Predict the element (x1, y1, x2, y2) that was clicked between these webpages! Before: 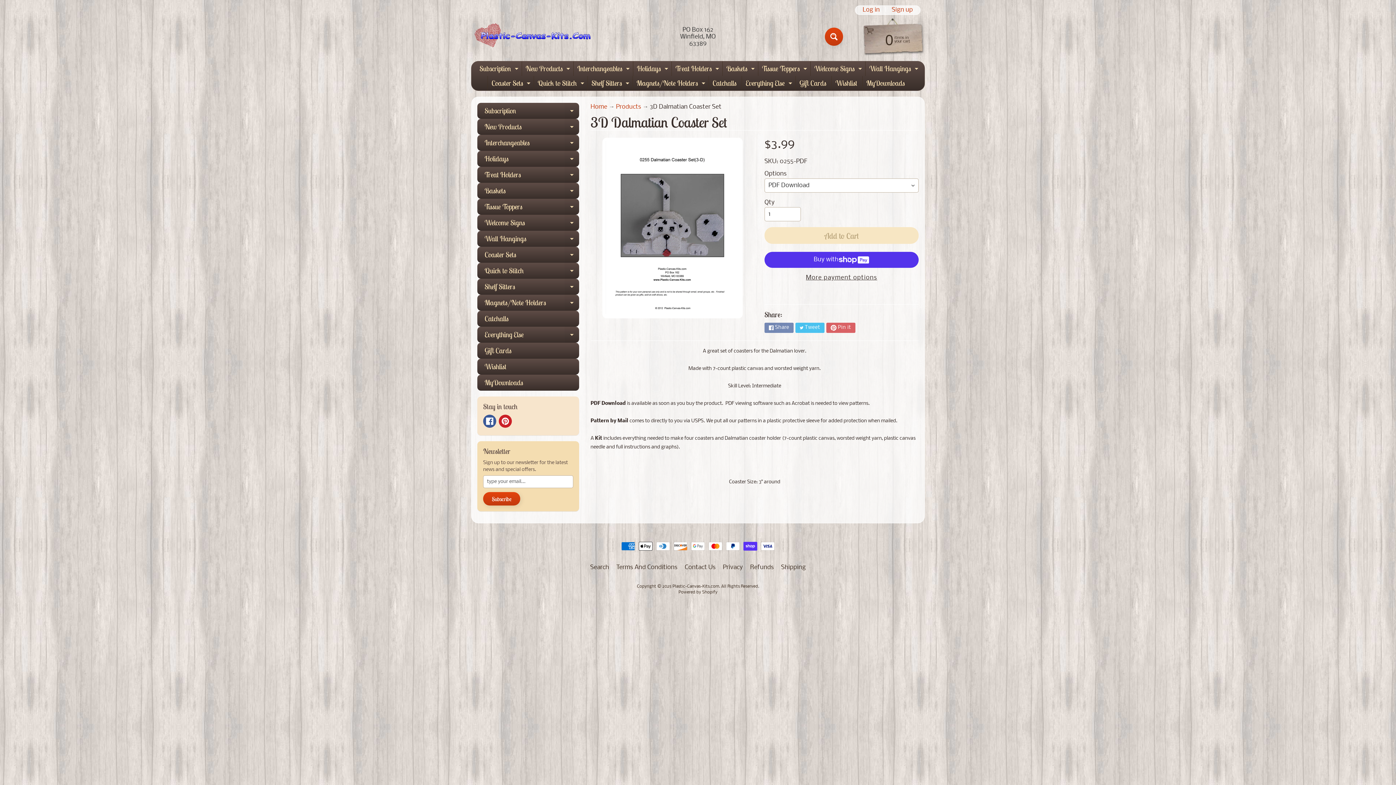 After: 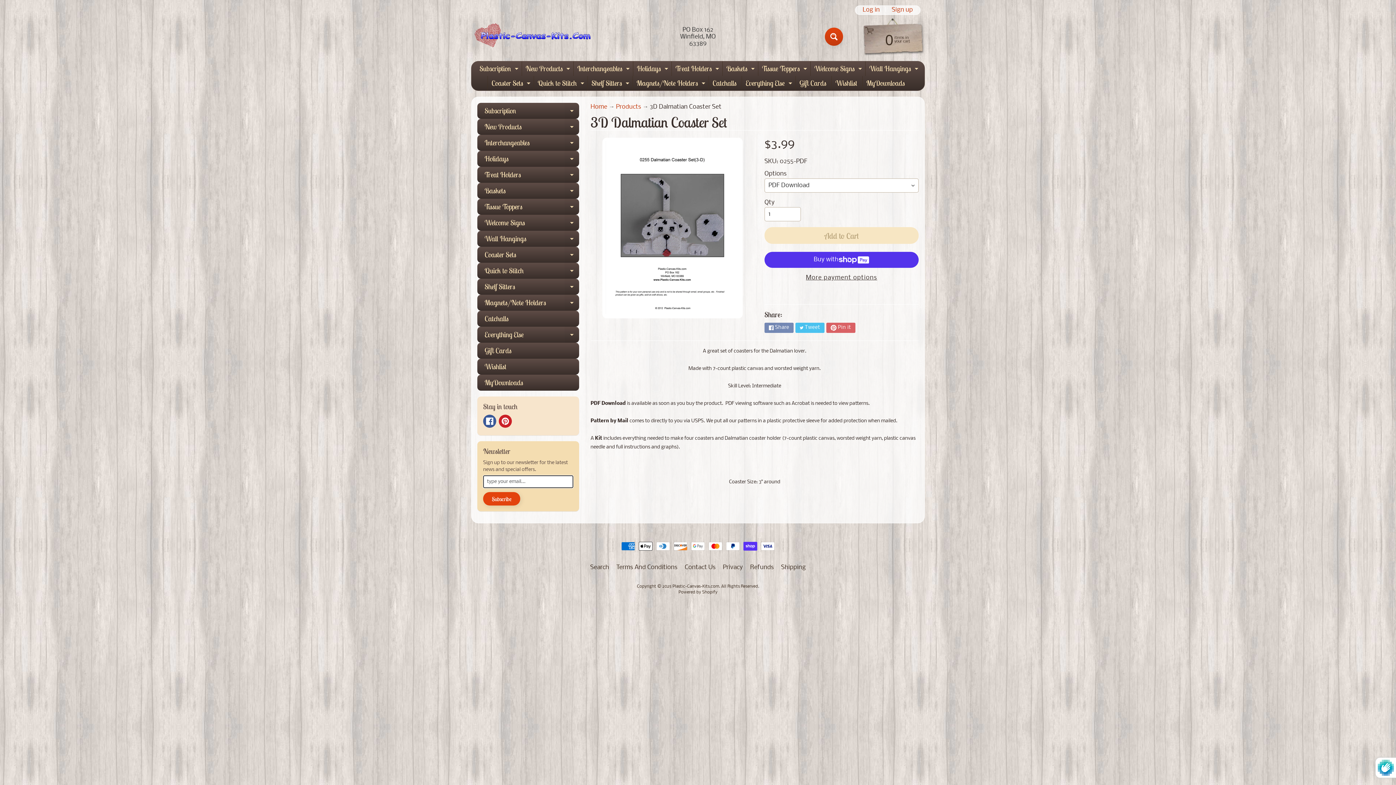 Action: bbox: (483, 492, 520, 505) label: Subscribe